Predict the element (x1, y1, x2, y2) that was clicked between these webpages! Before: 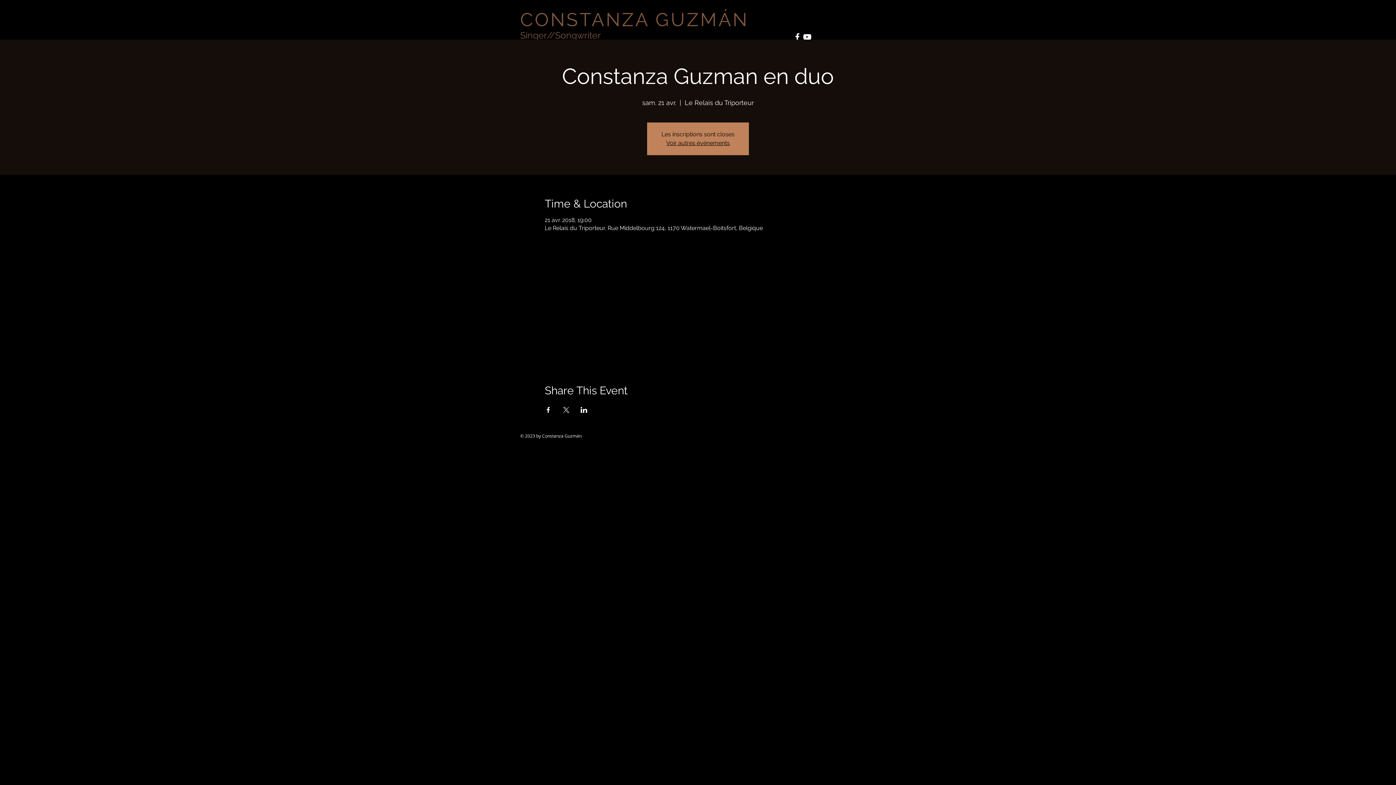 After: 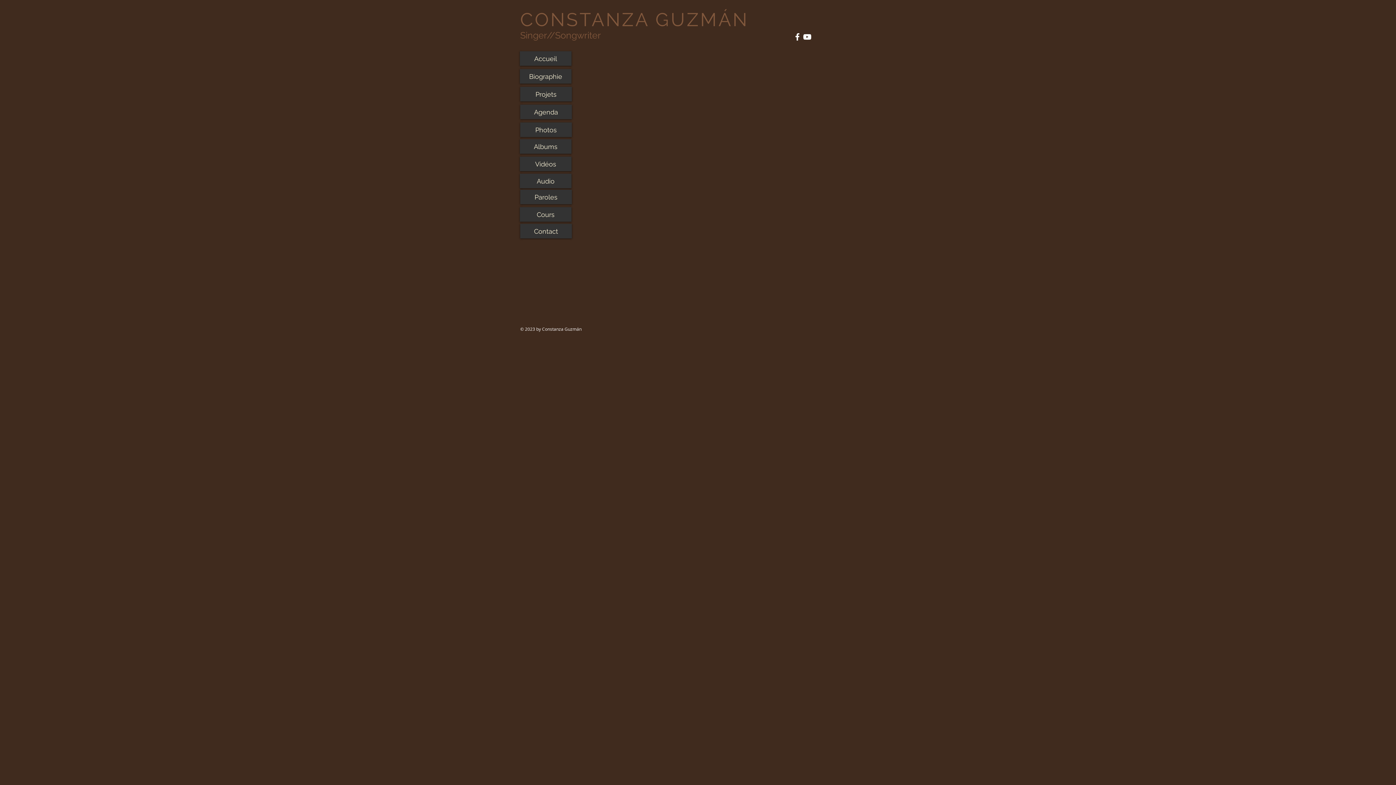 Action: label: CONSTANZA GUZMÁN bbox: (520, 8, 748, 30)